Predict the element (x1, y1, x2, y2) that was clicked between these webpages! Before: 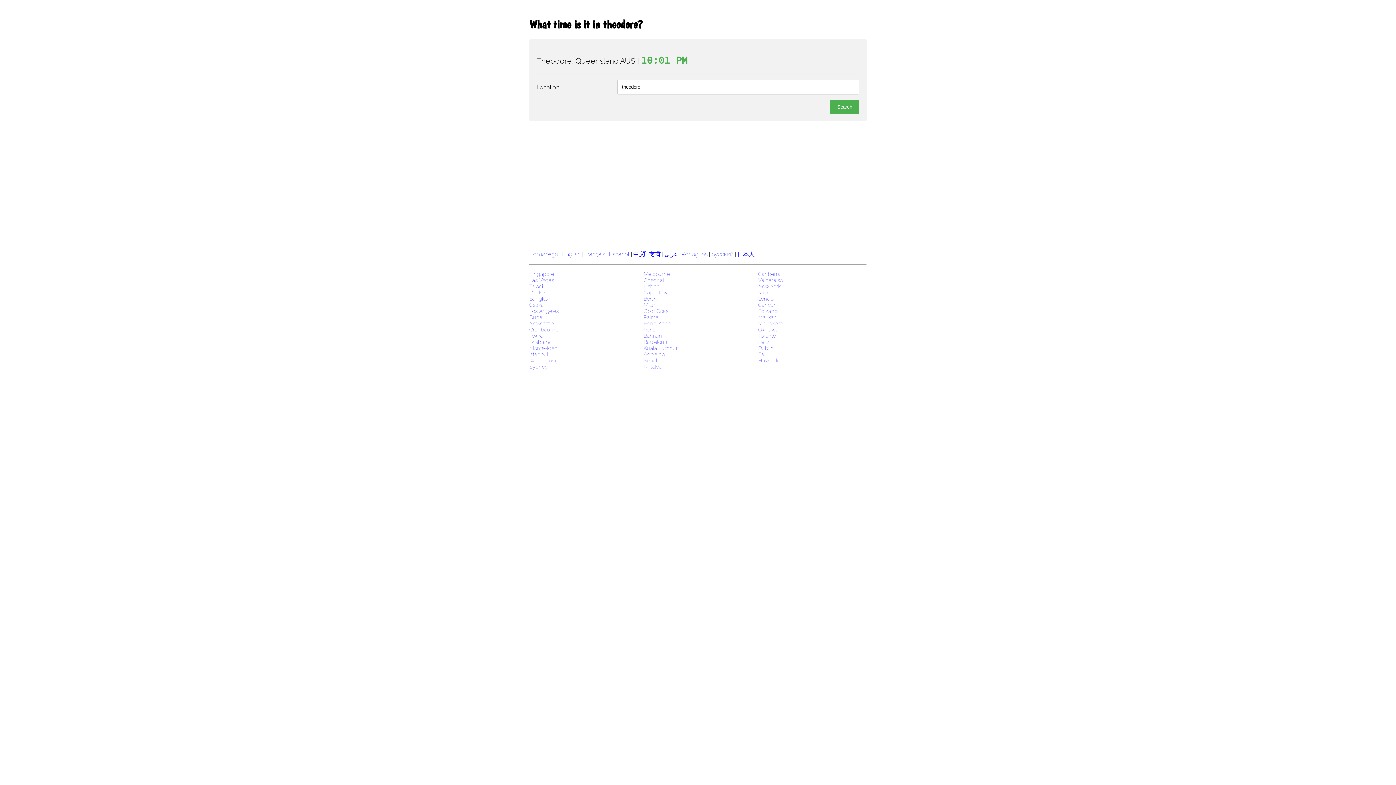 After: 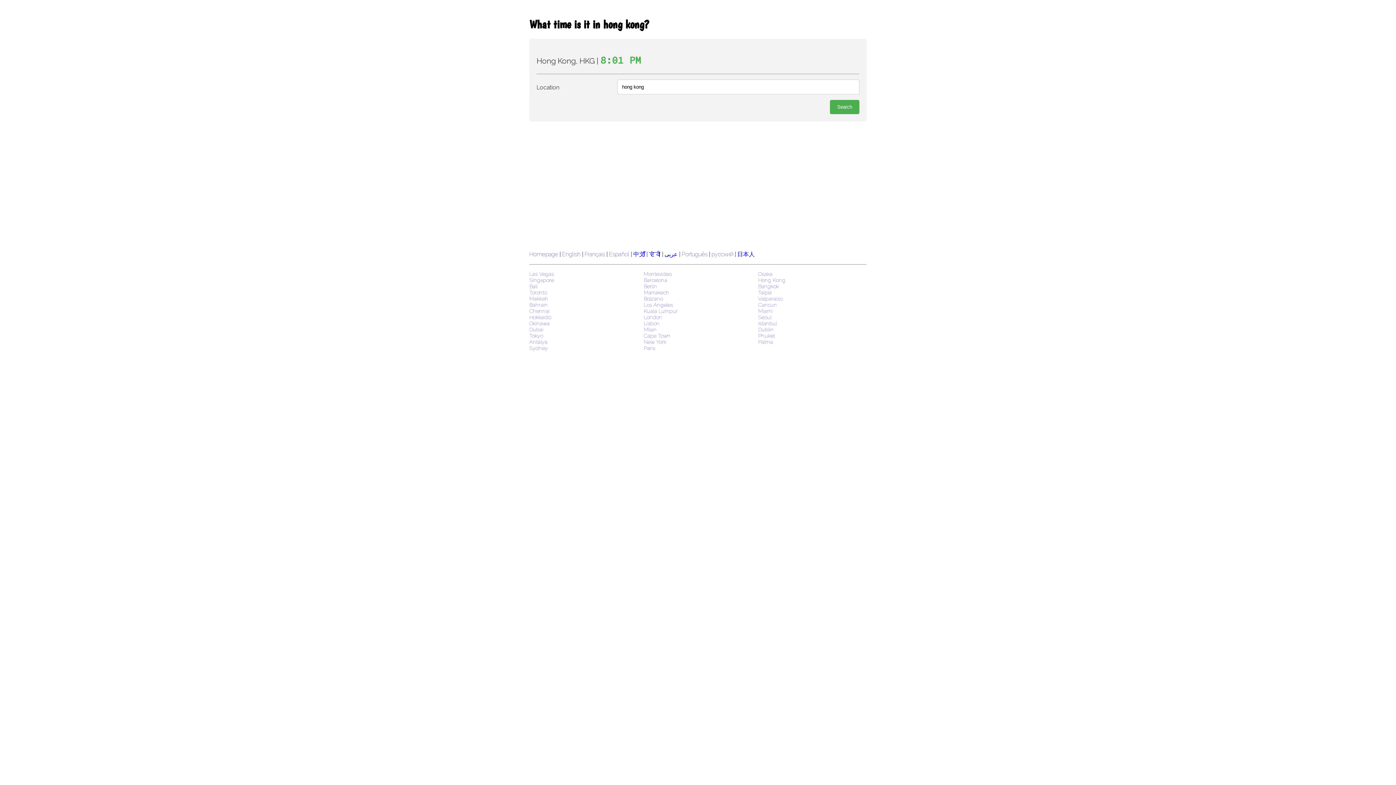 Action: bbox: (643, 320, 752, 326) label: Hong Kong